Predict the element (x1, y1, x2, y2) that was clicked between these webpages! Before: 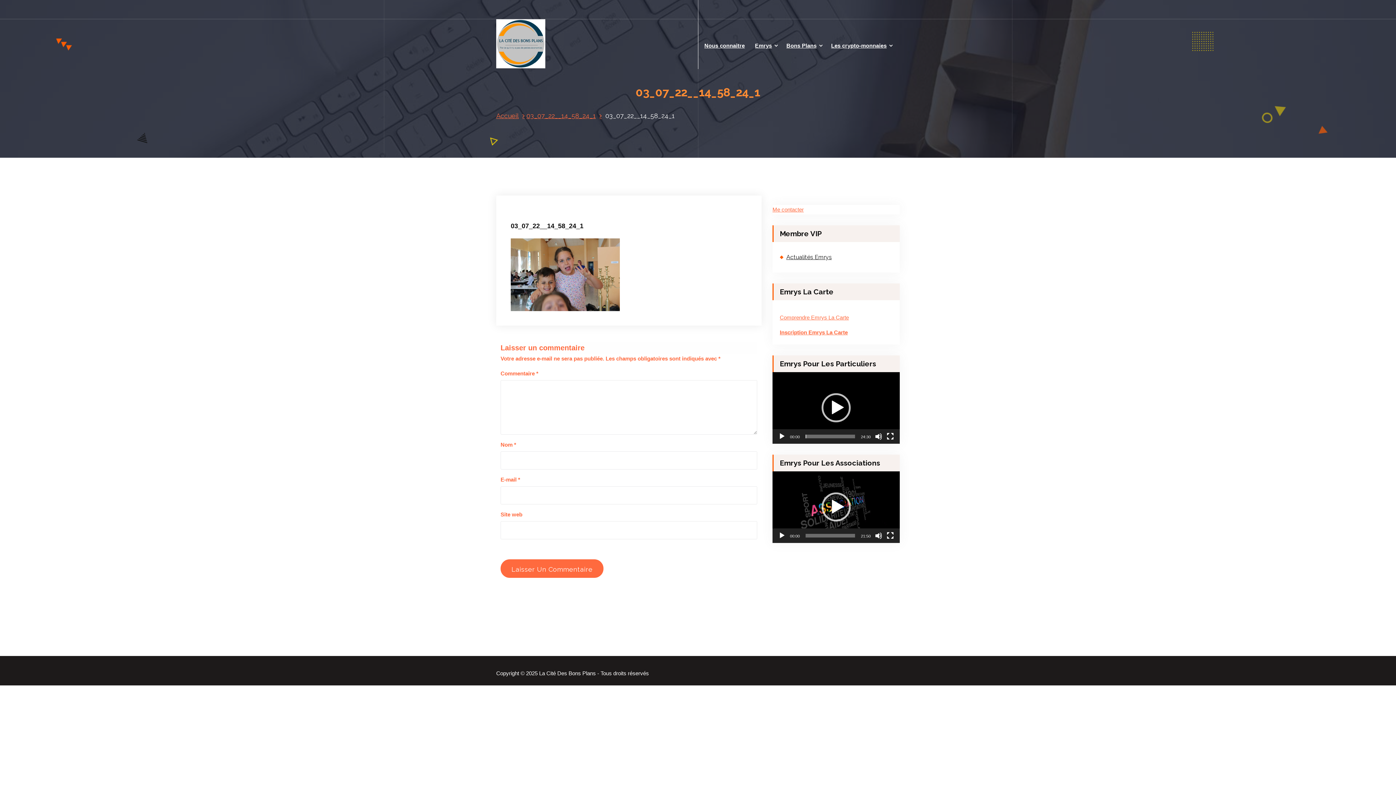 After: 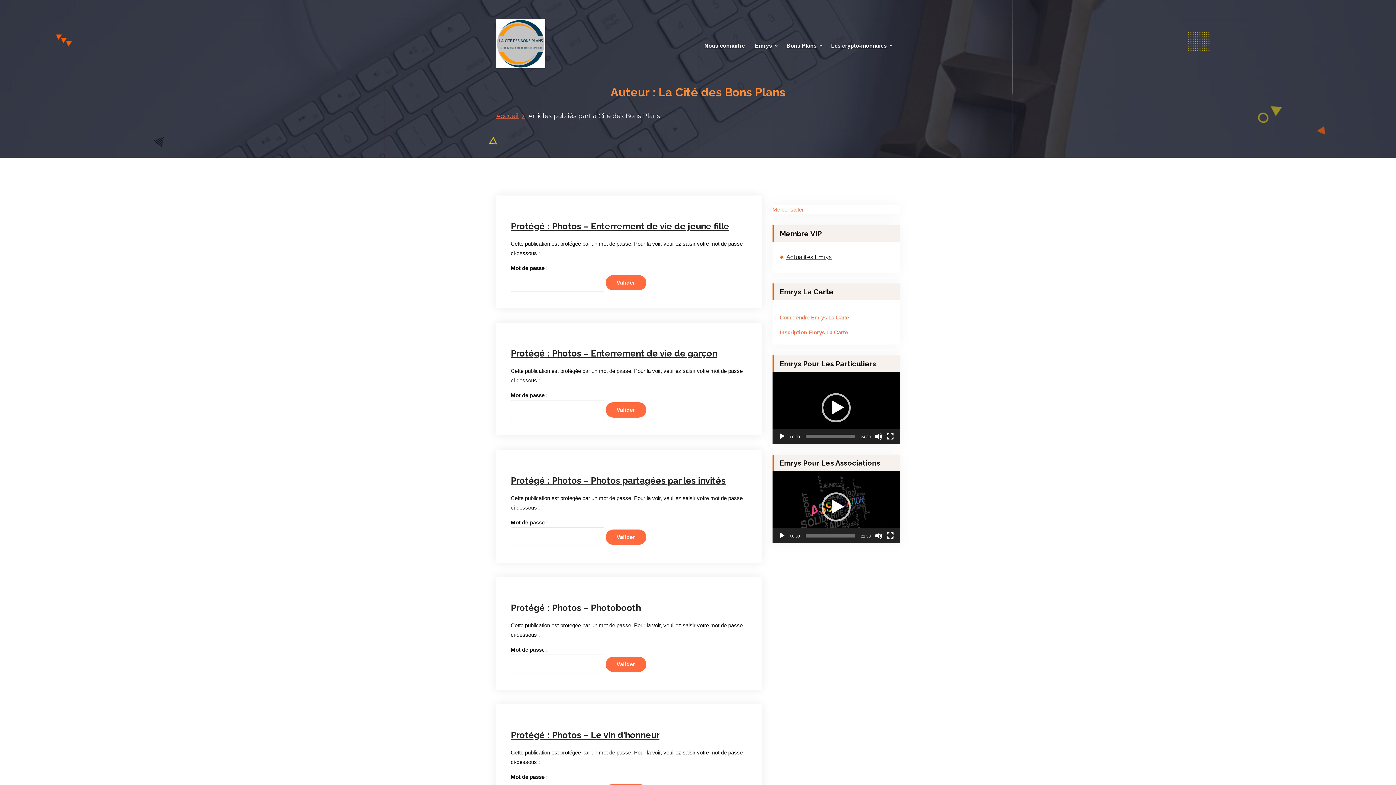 Action: bbox: (571, 186, 640, 191) label: Par La Cité des Bons Plans